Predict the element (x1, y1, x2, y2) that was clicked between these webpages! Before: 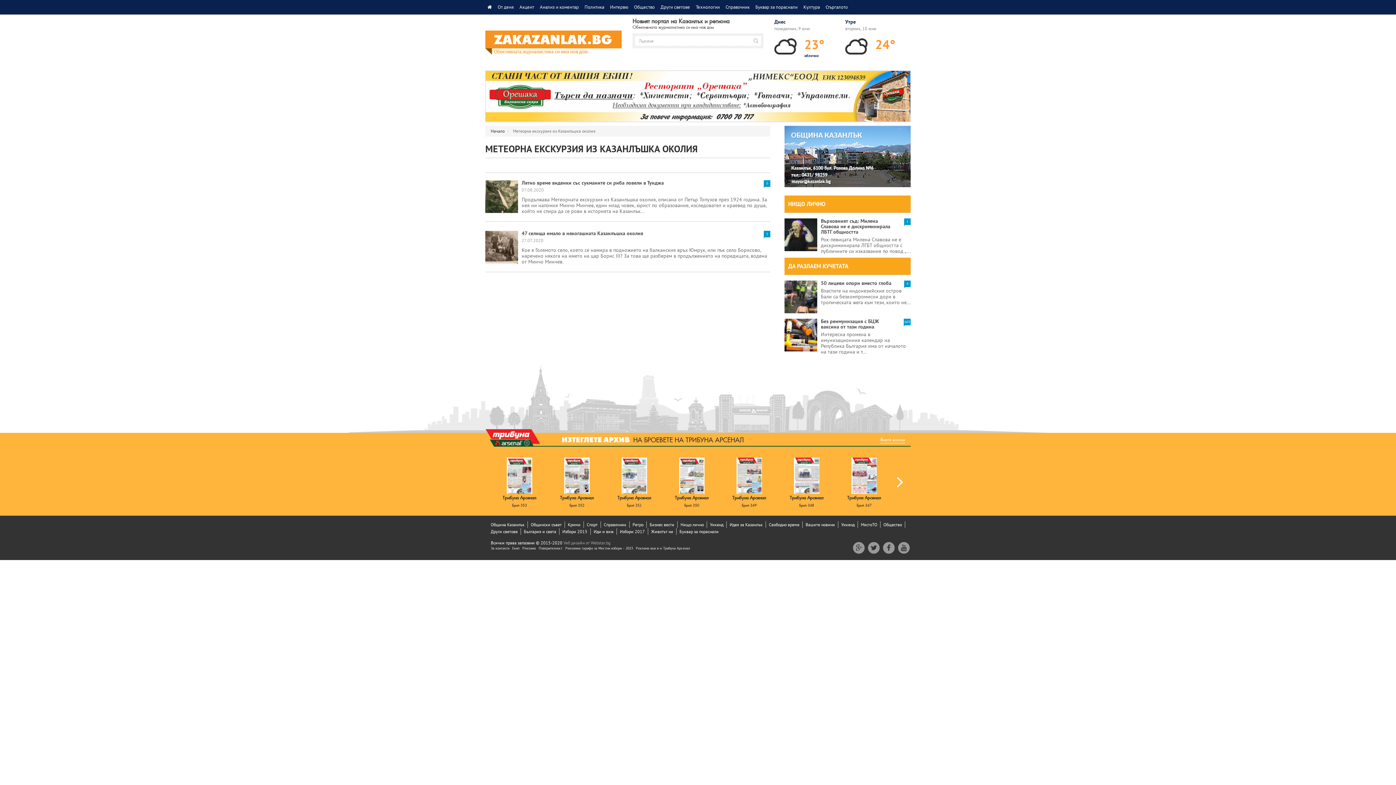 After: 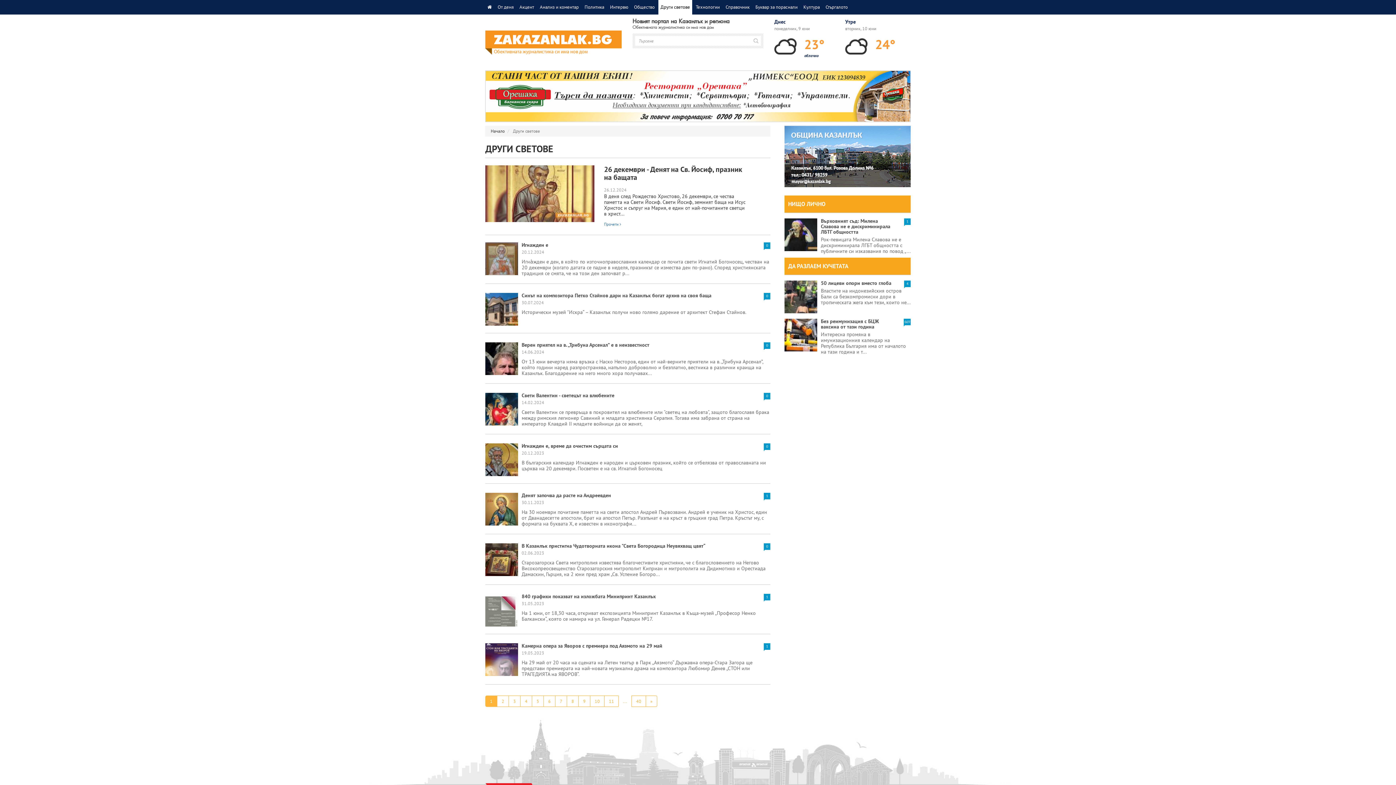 Action: label: Други светове bbox: (489, 528, 521, 535)